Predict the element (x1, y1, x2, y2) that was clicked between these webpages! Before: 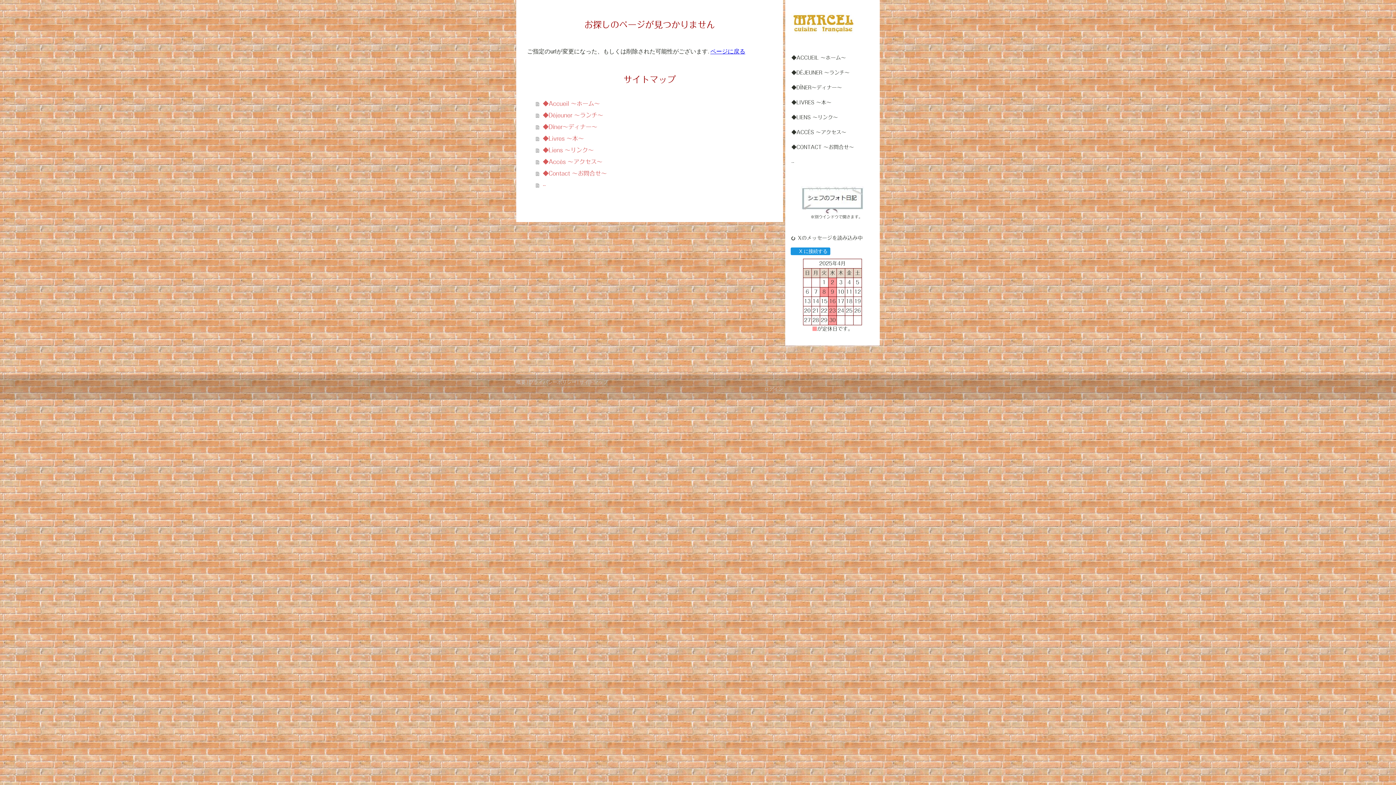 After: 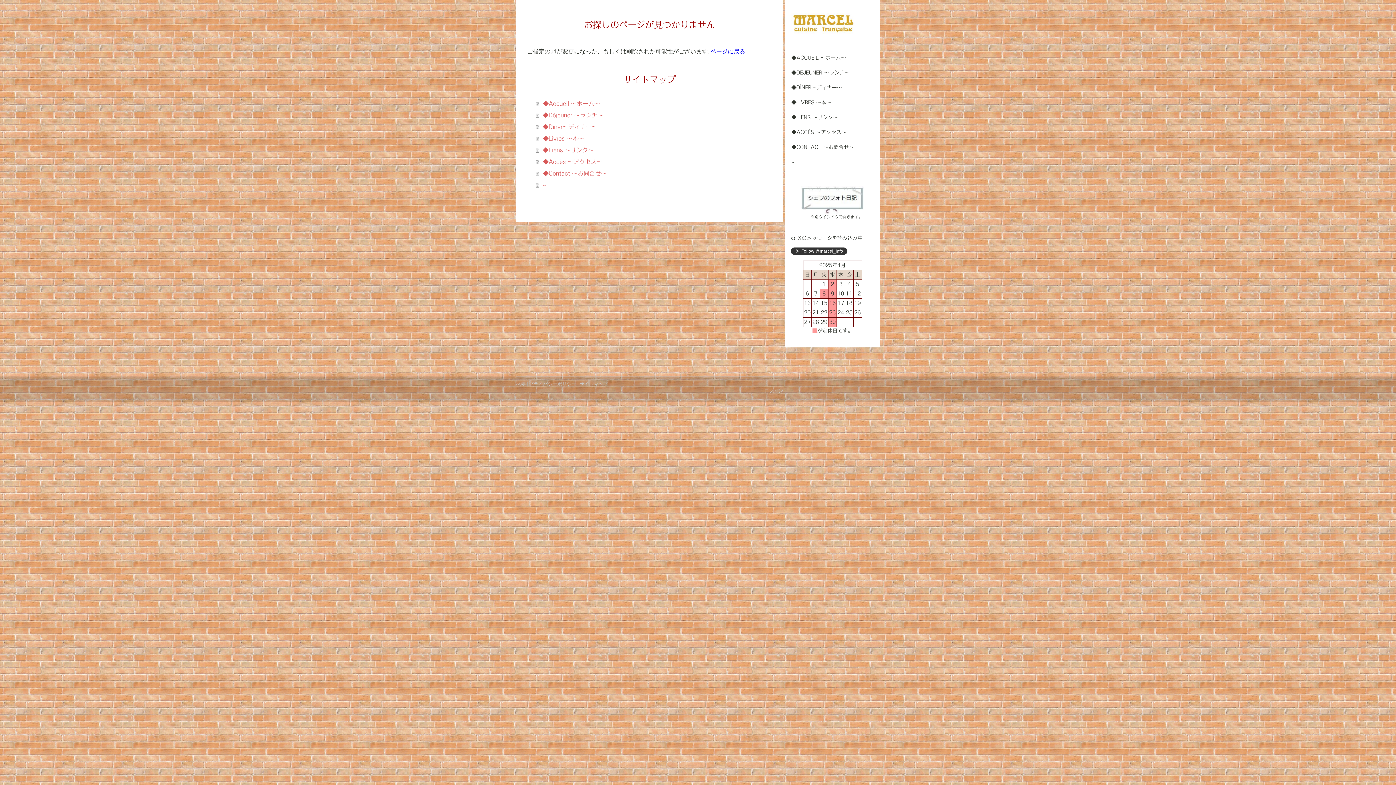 Action: bbox: (790, 247, 830, 255) label: X に接続する